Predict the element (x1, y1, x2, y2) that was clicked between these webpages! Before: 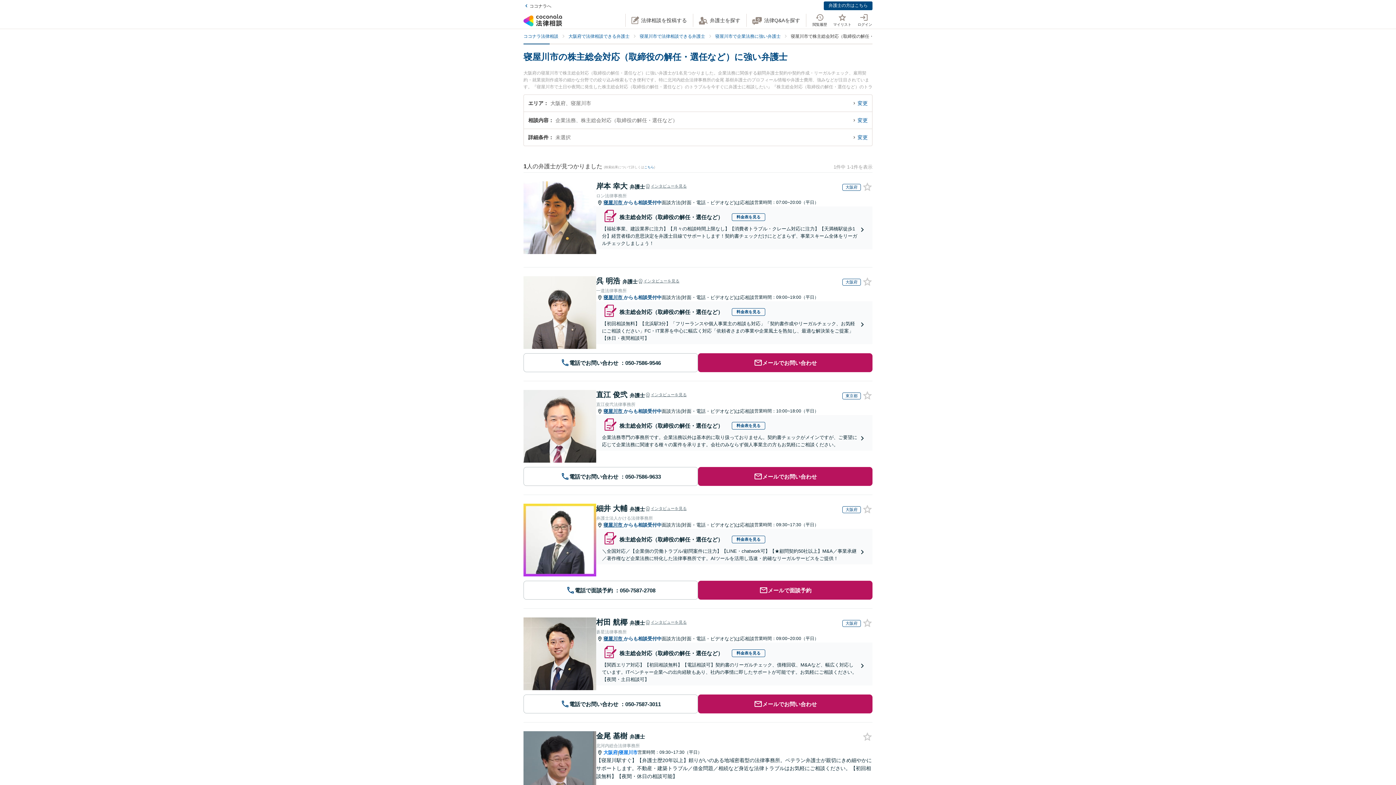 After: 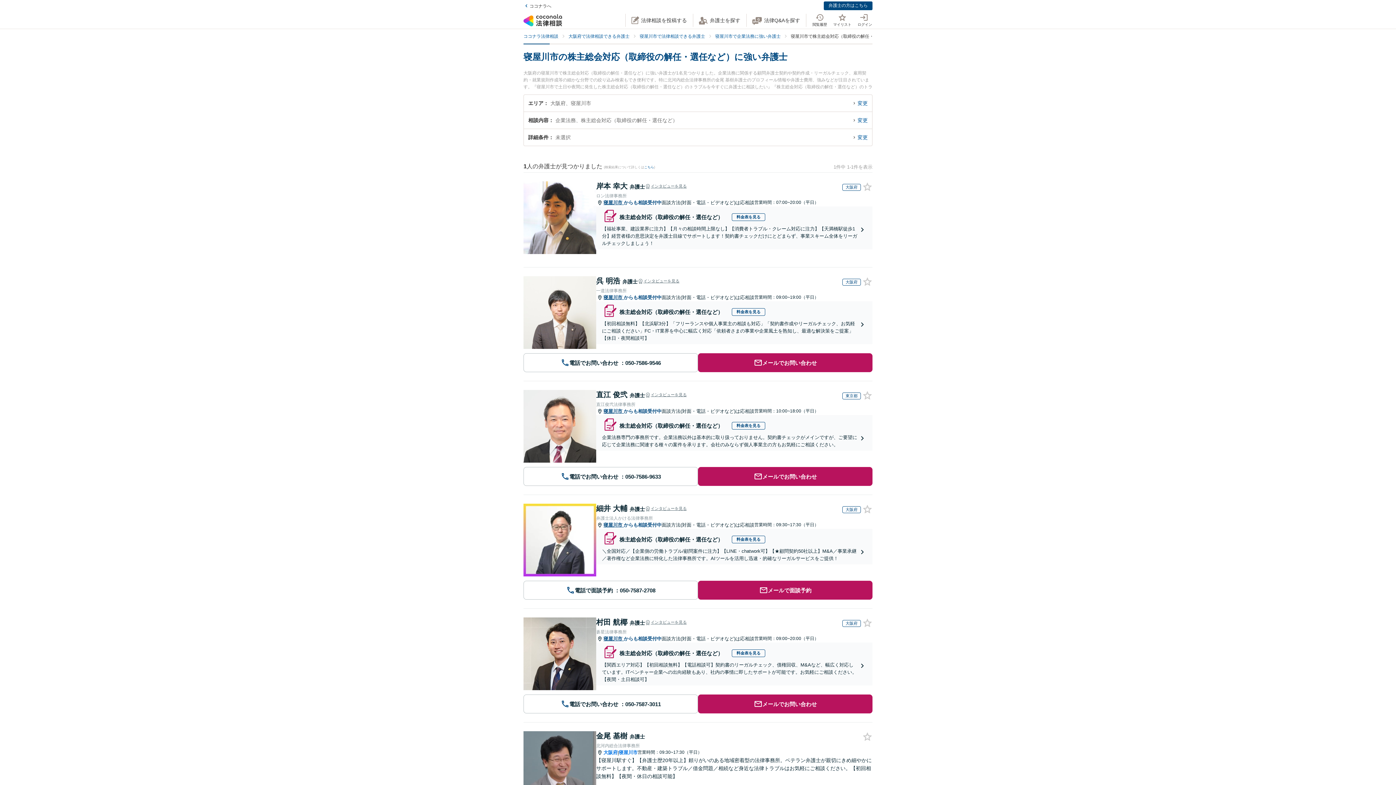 Action: bbox: (616, 536, 723, 542) label: 株主総会対応（取締役の解任・選任など）